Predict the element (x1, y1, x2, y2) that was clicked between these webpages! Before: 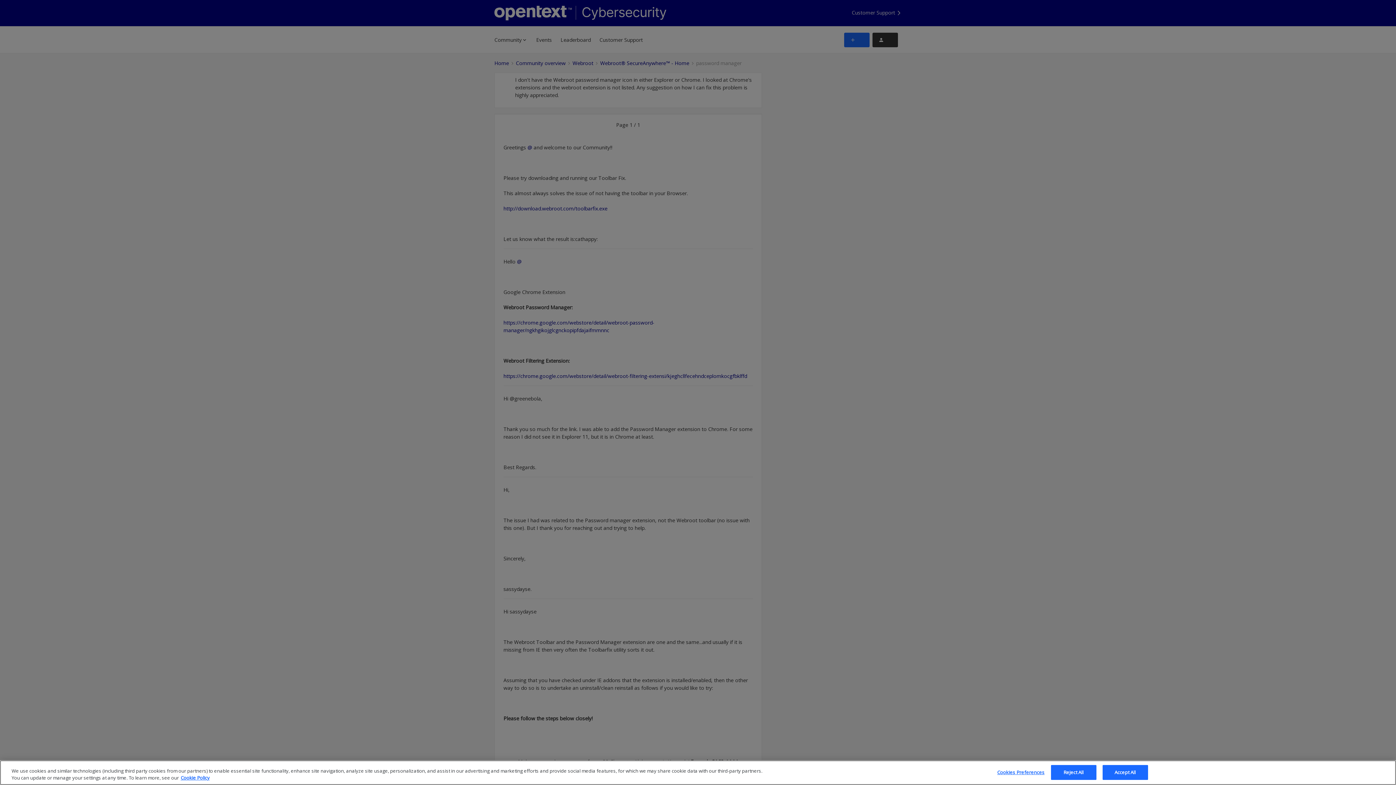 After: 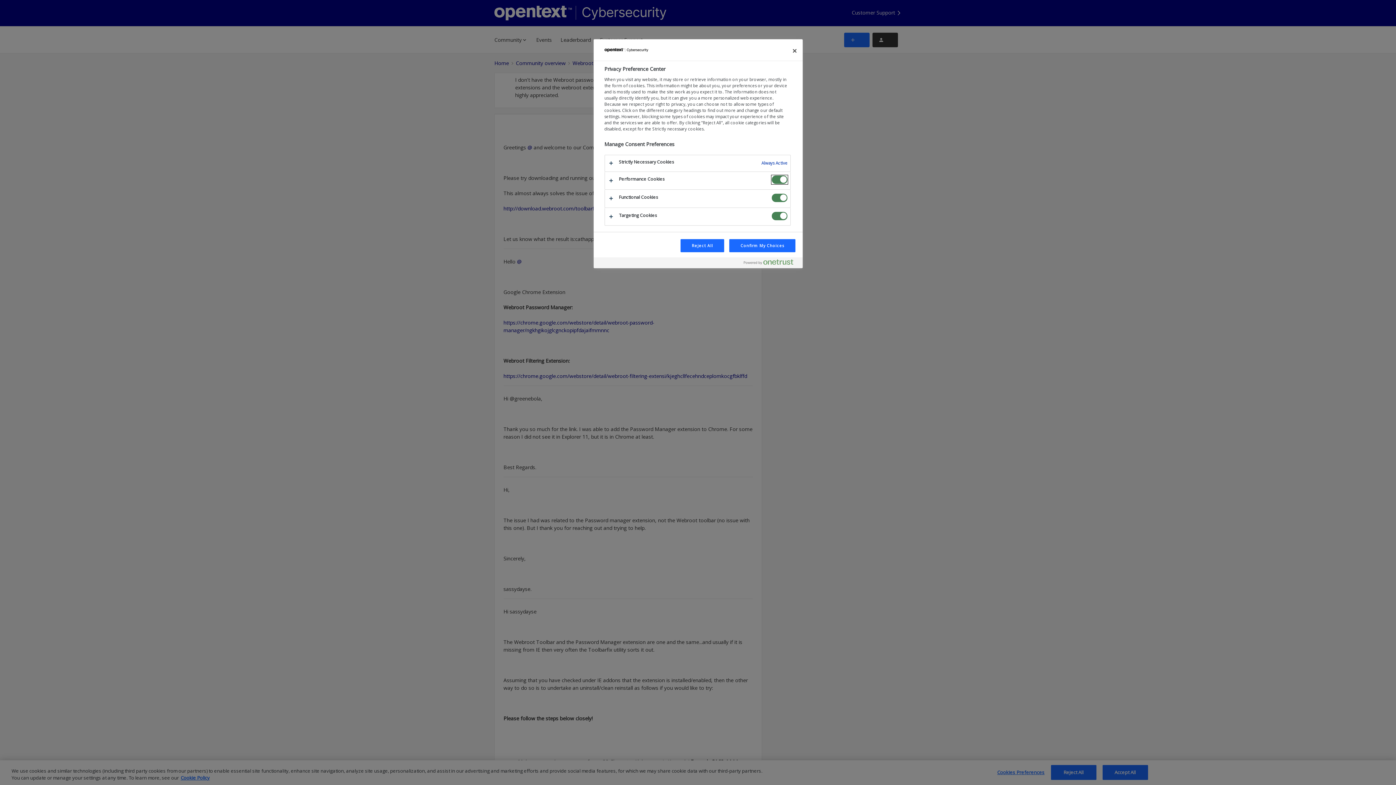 Action: bbox: (997, 765, 1044, 780) label: Cookies Preferences